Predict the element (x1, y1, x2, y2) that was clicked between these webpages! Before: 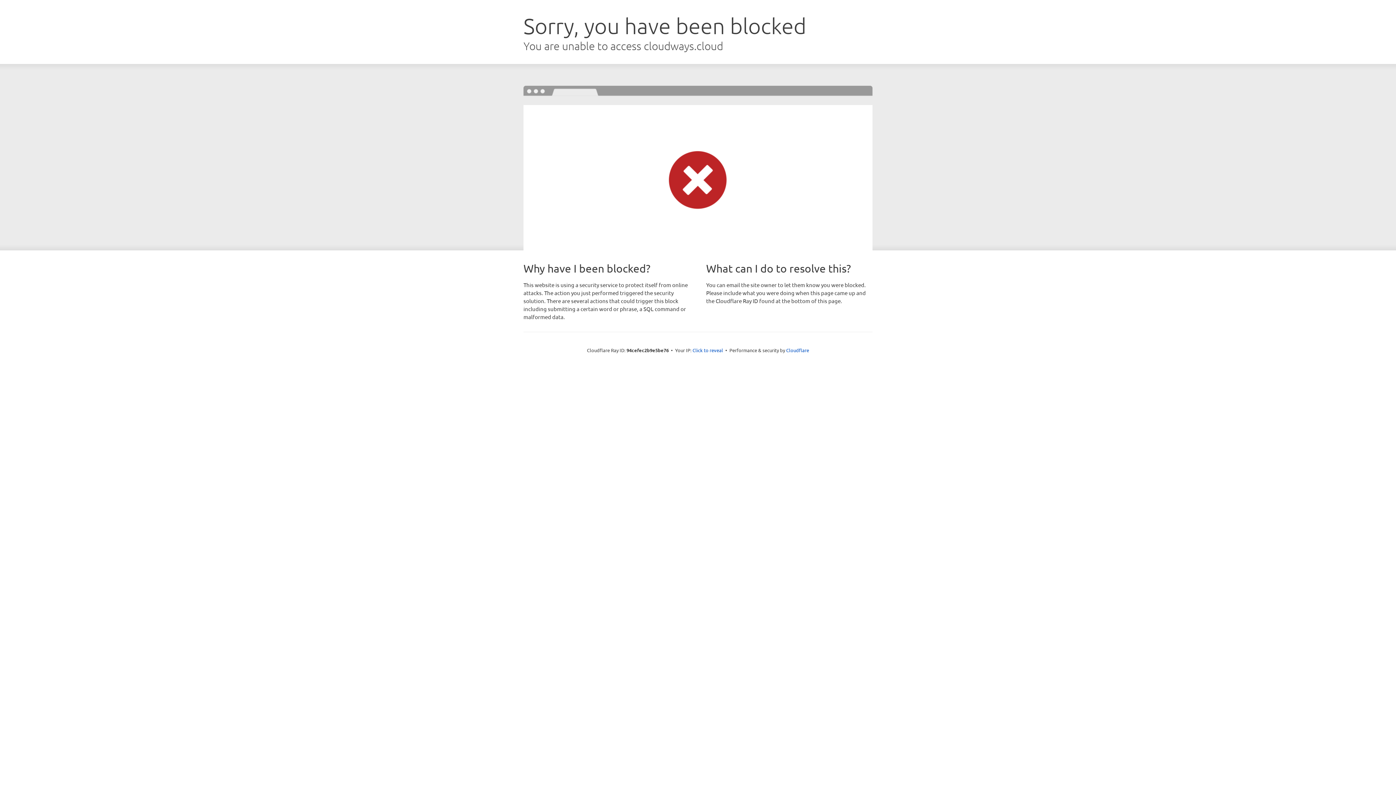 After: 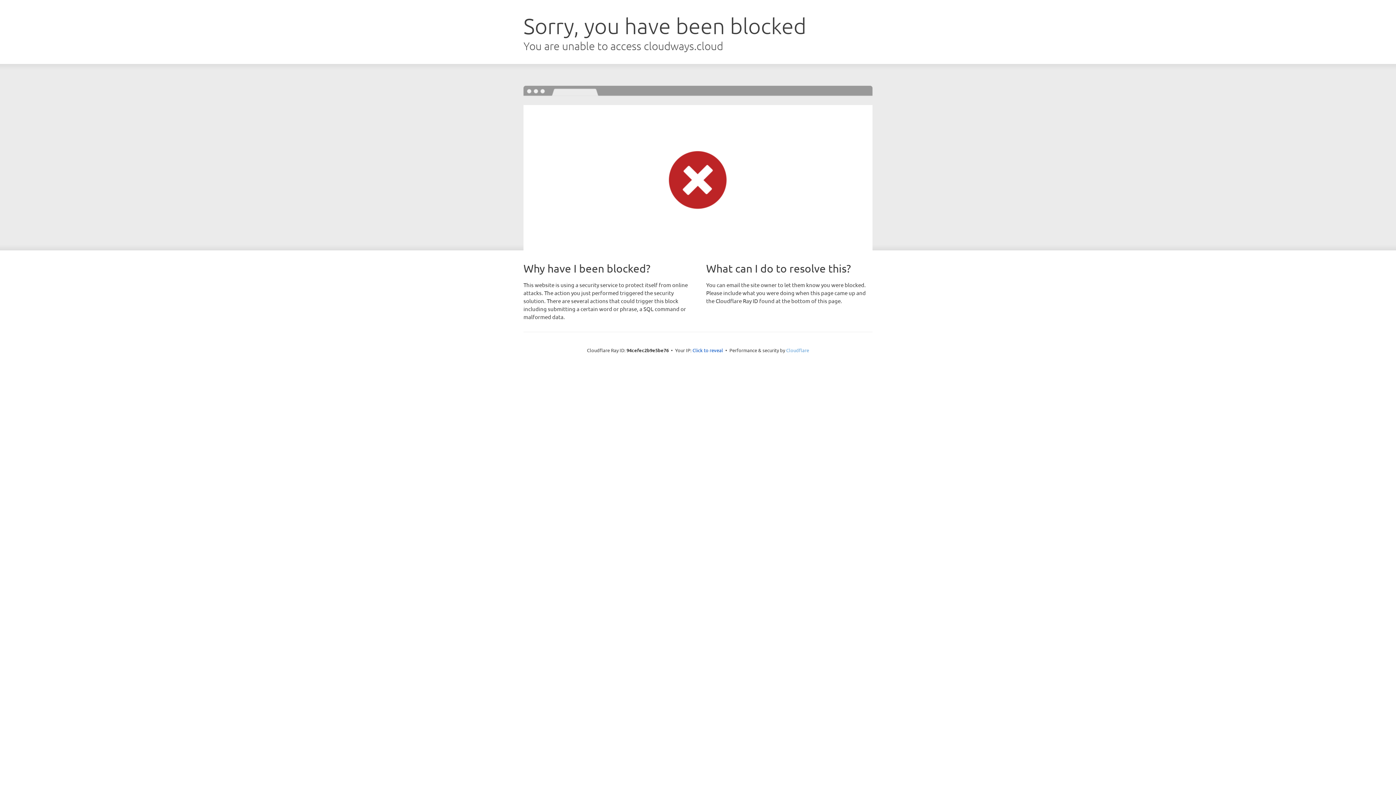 Action: bbox: (786, 347, 809, 353) label: Cloudflare